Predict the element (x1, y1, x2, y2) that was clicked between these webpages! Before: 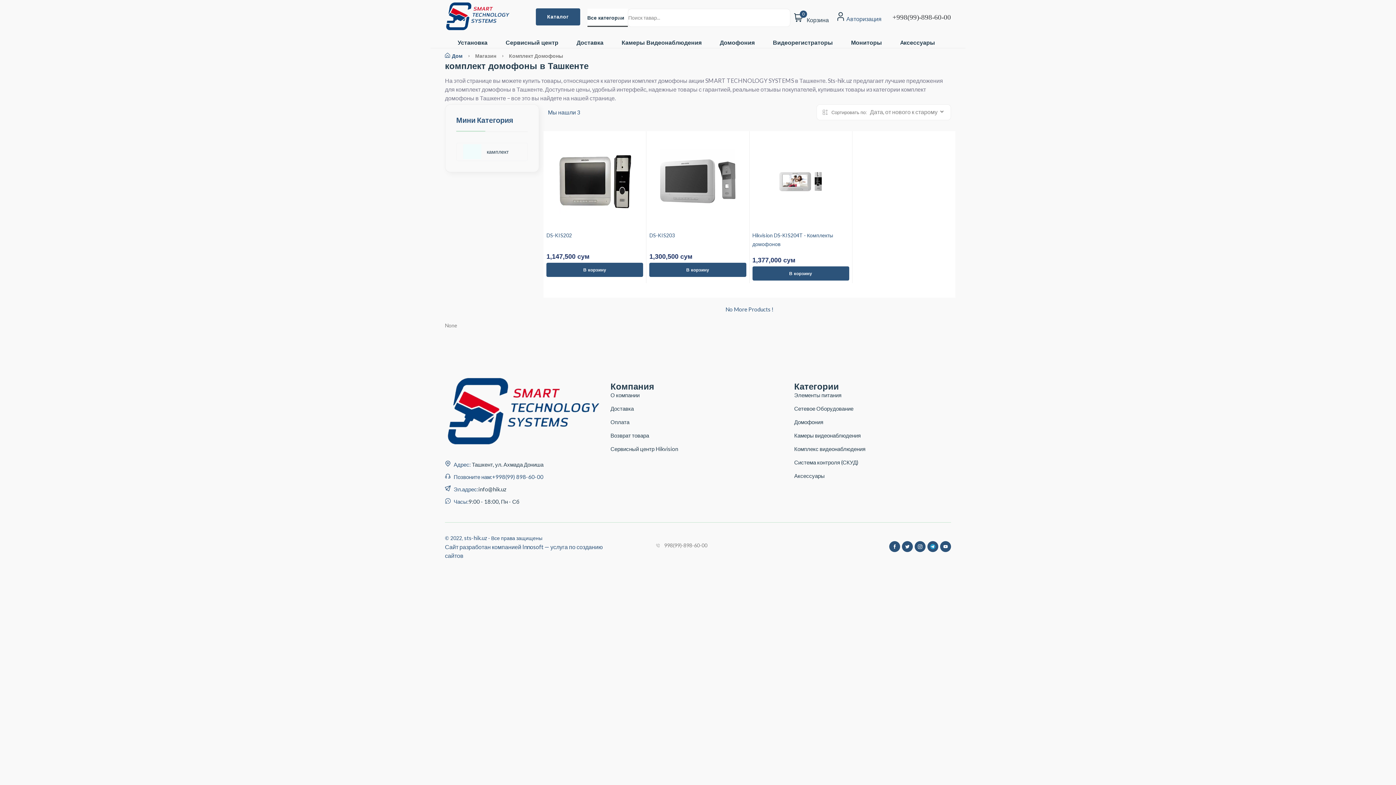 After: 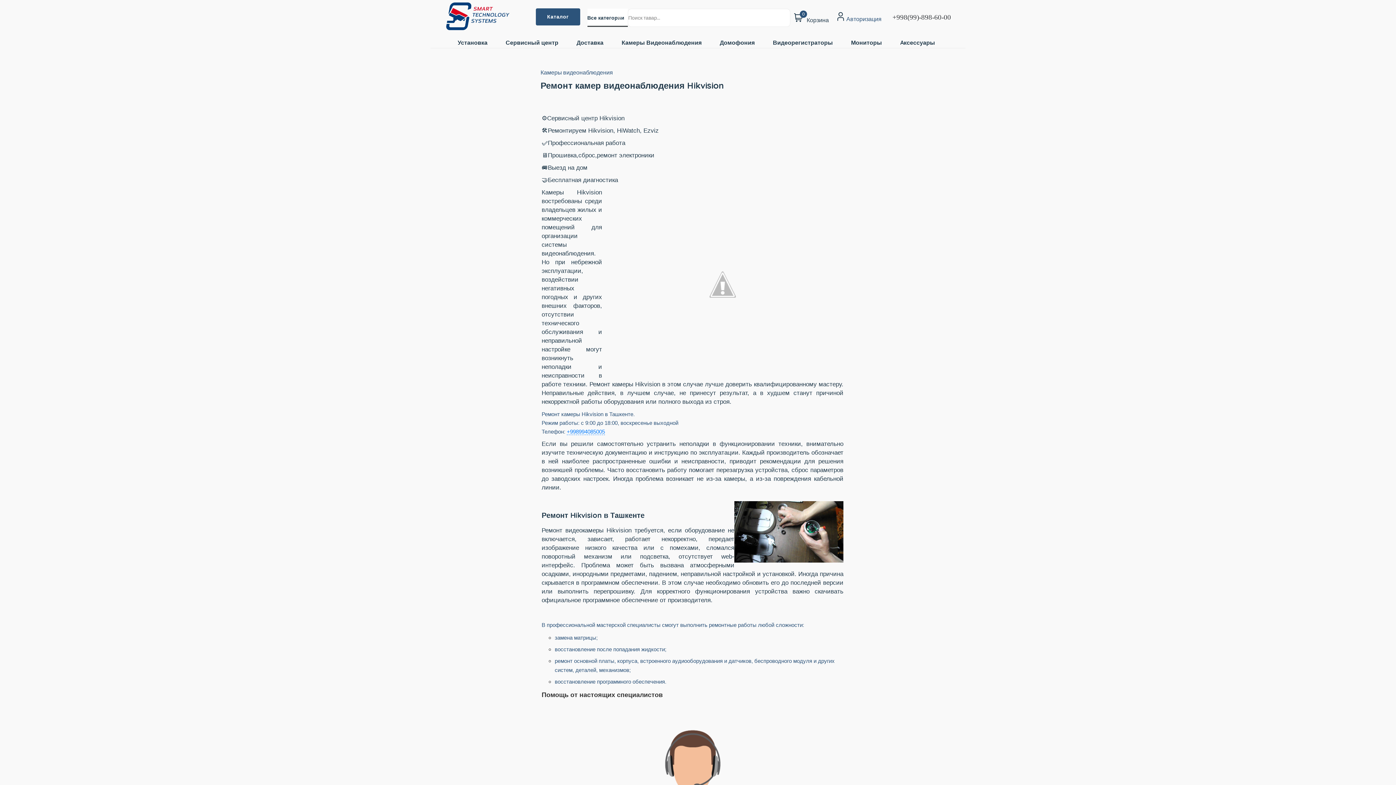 Action: bbox: (505, 39, 558, 48) label: Сервисный центр